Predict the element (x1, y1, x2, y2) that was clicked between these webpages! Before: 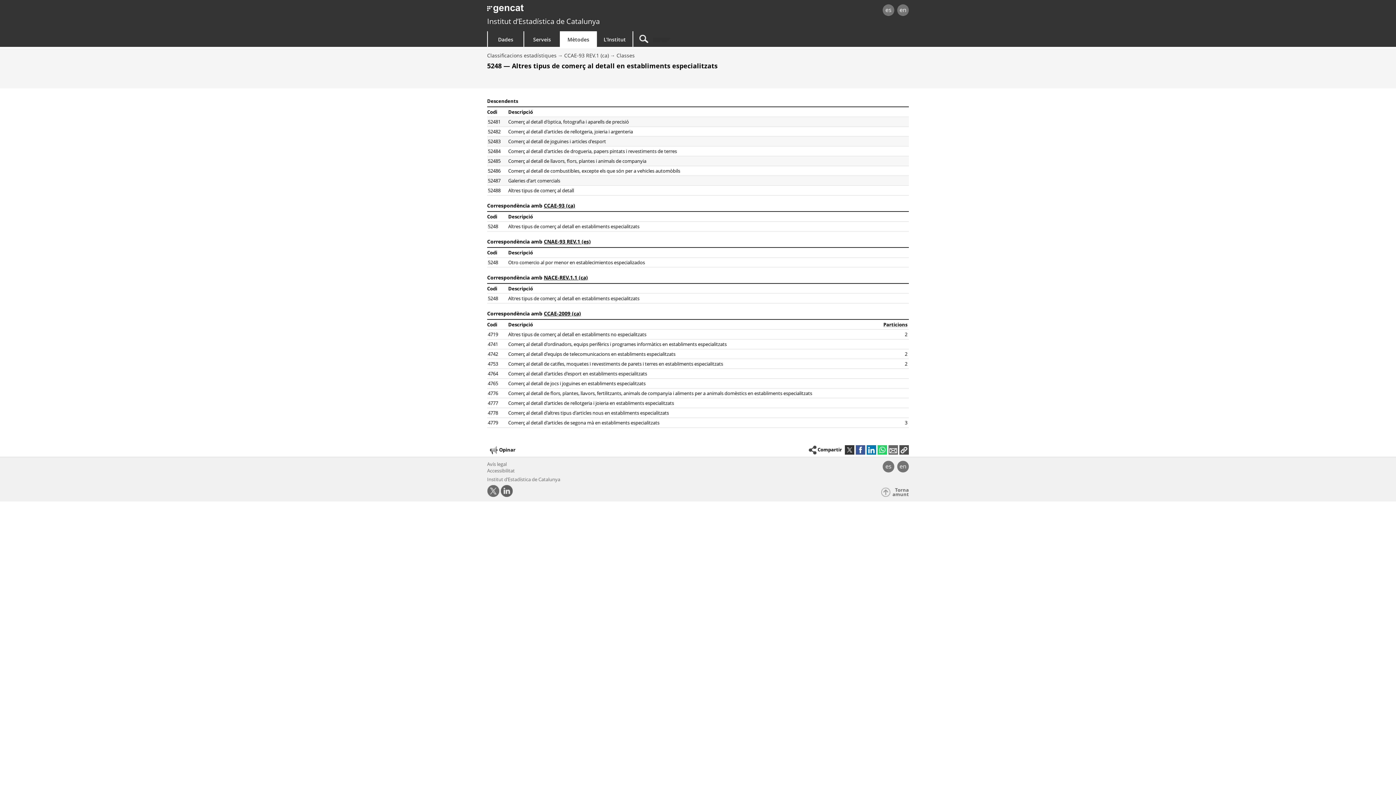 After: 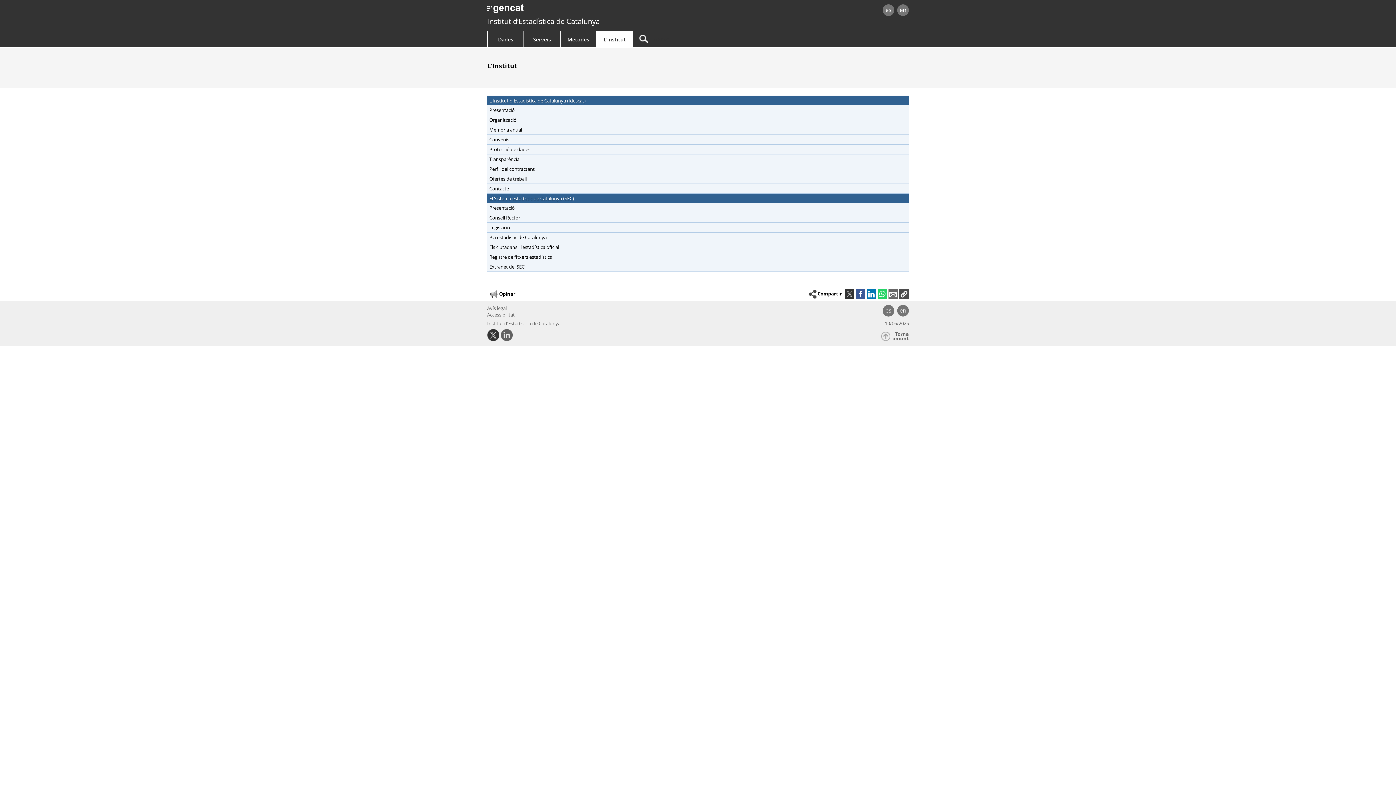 Action: bbox: (487, 474, 560, 482) label: Institut d’Estadística de Catalunya